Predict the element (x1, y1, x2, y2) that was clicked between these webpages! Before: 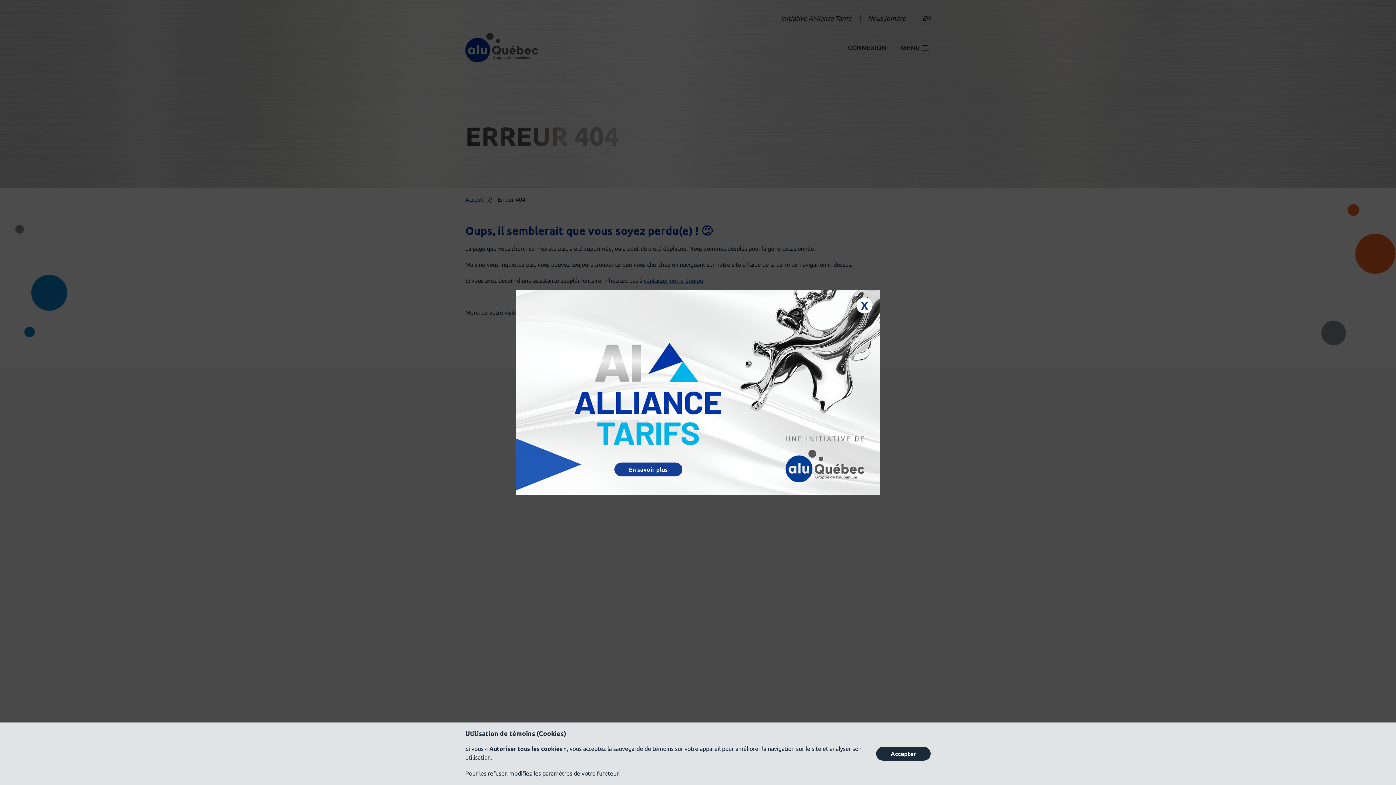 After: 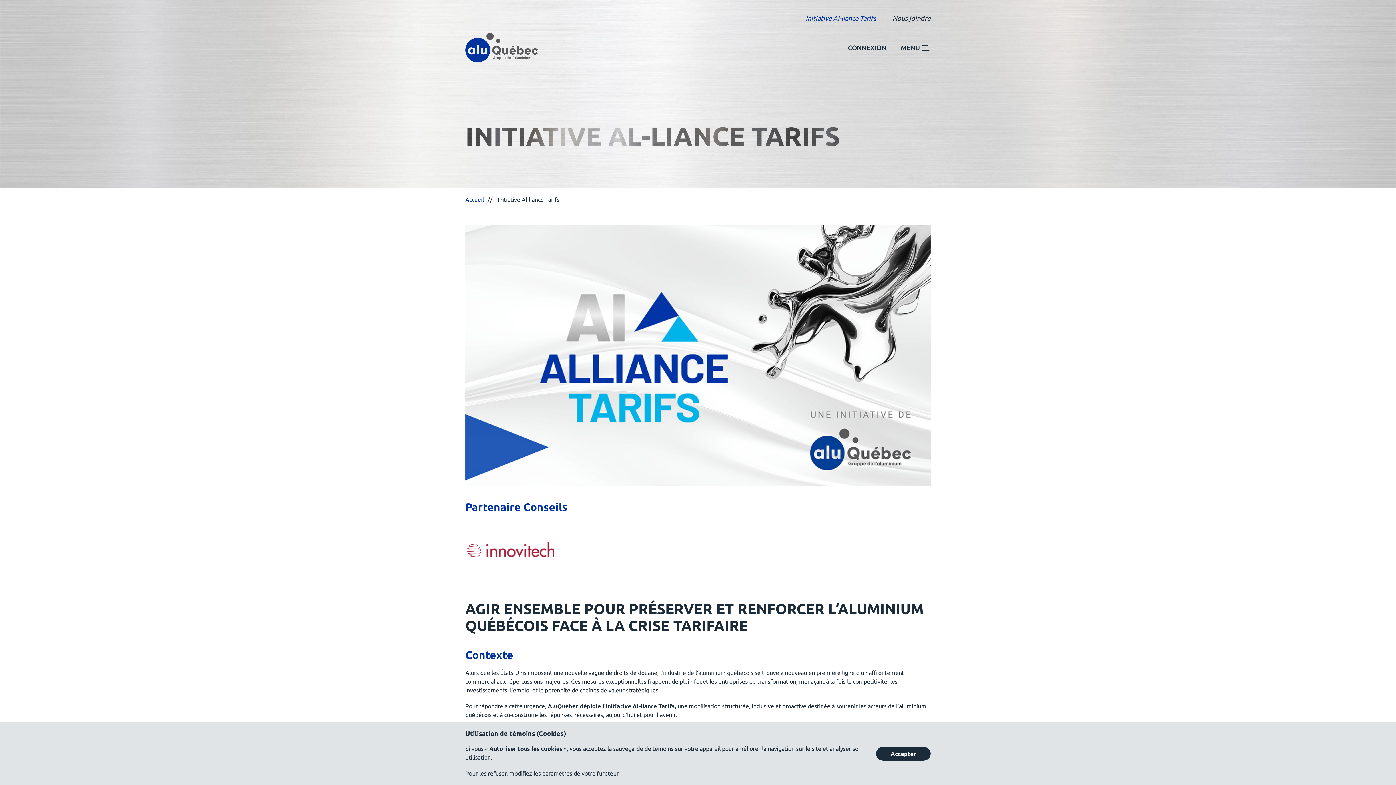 Action: bbox: (614, 462, 682, 476) label: En savoir plus